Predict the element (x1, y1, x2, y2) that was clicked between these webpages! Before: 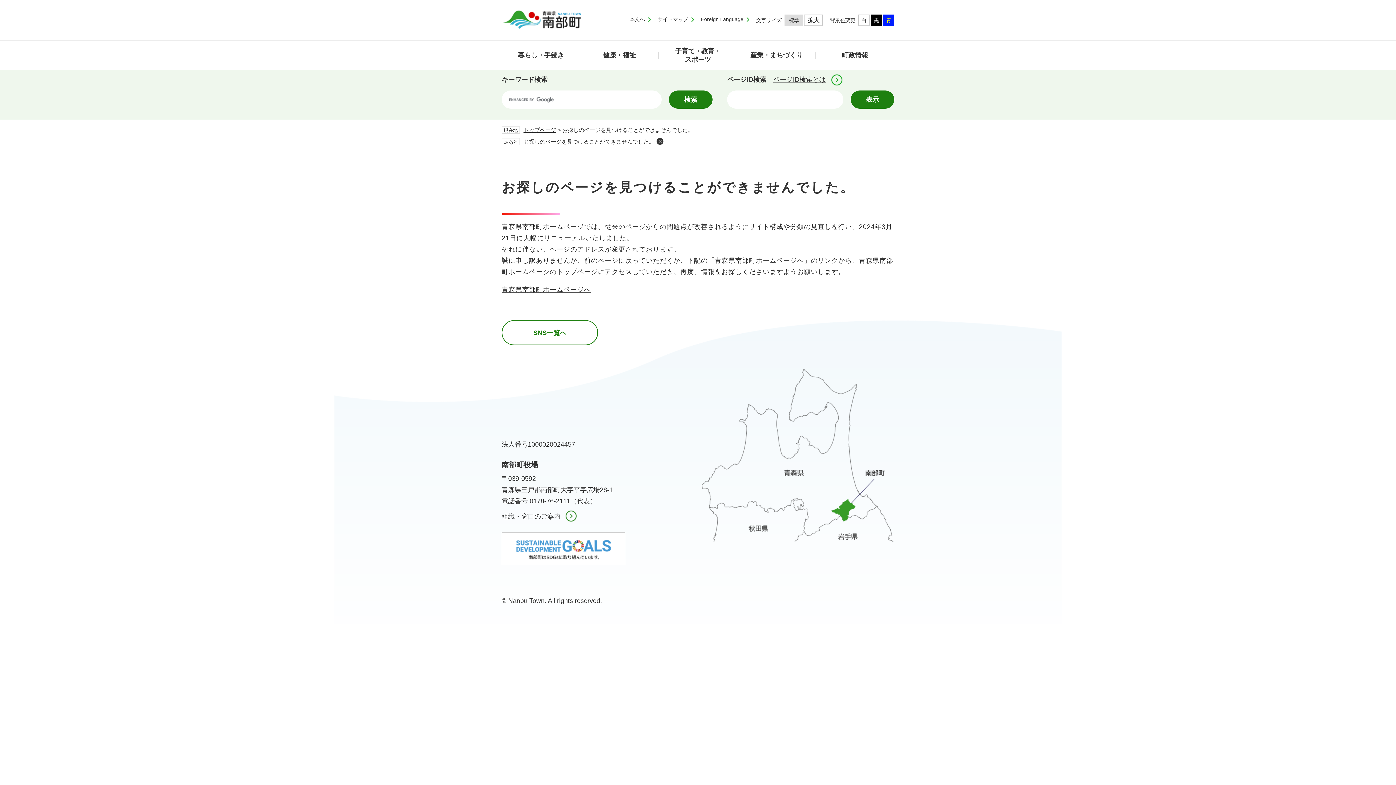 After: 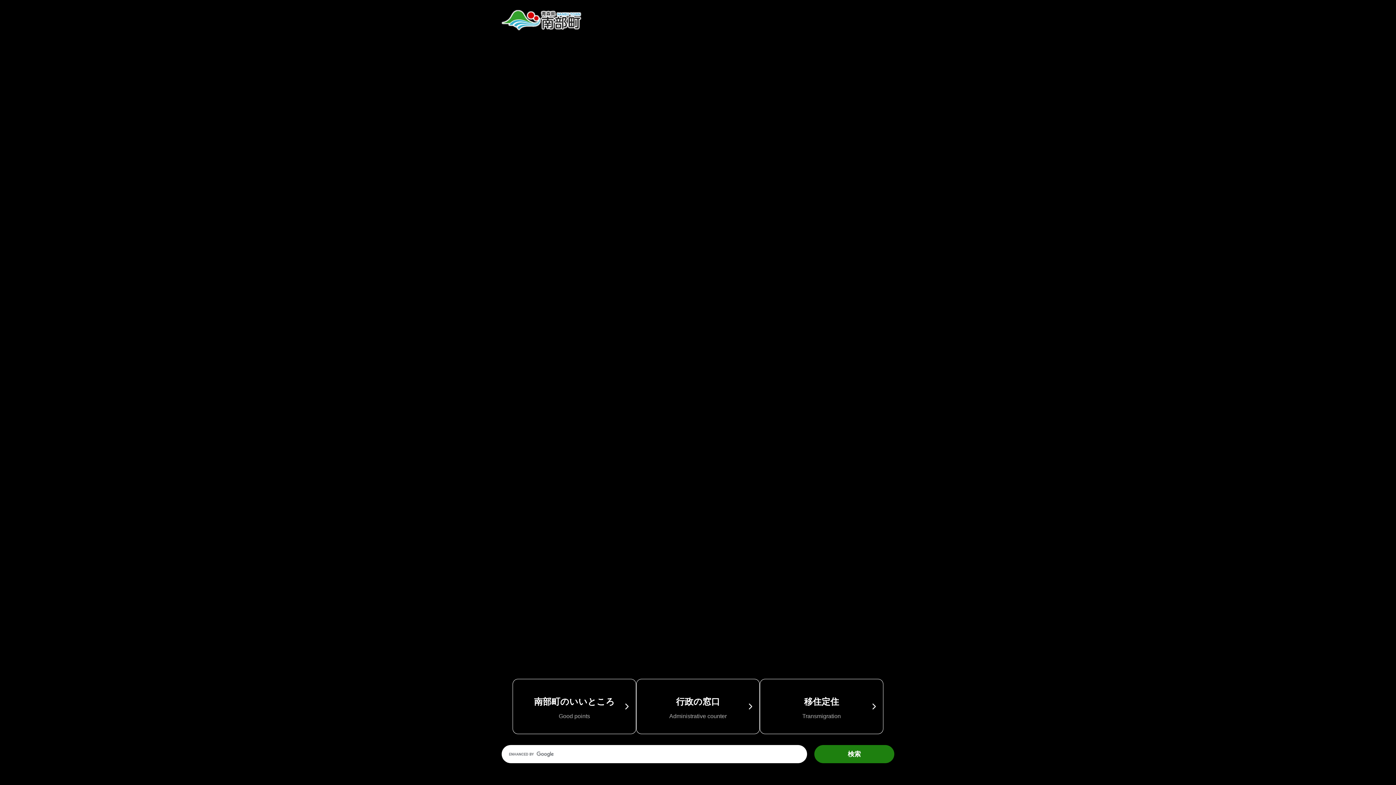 Action: bbox: (502, 9, 582, 30)